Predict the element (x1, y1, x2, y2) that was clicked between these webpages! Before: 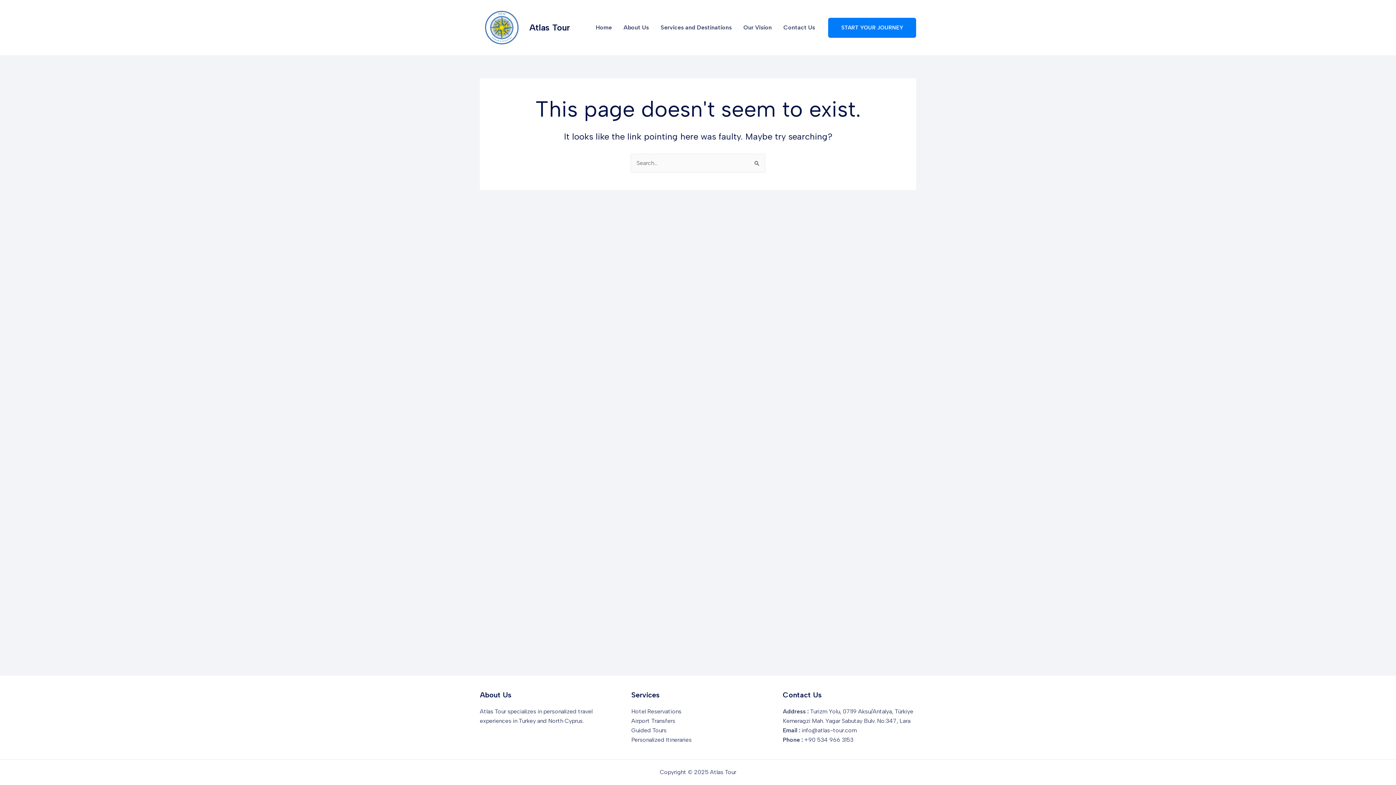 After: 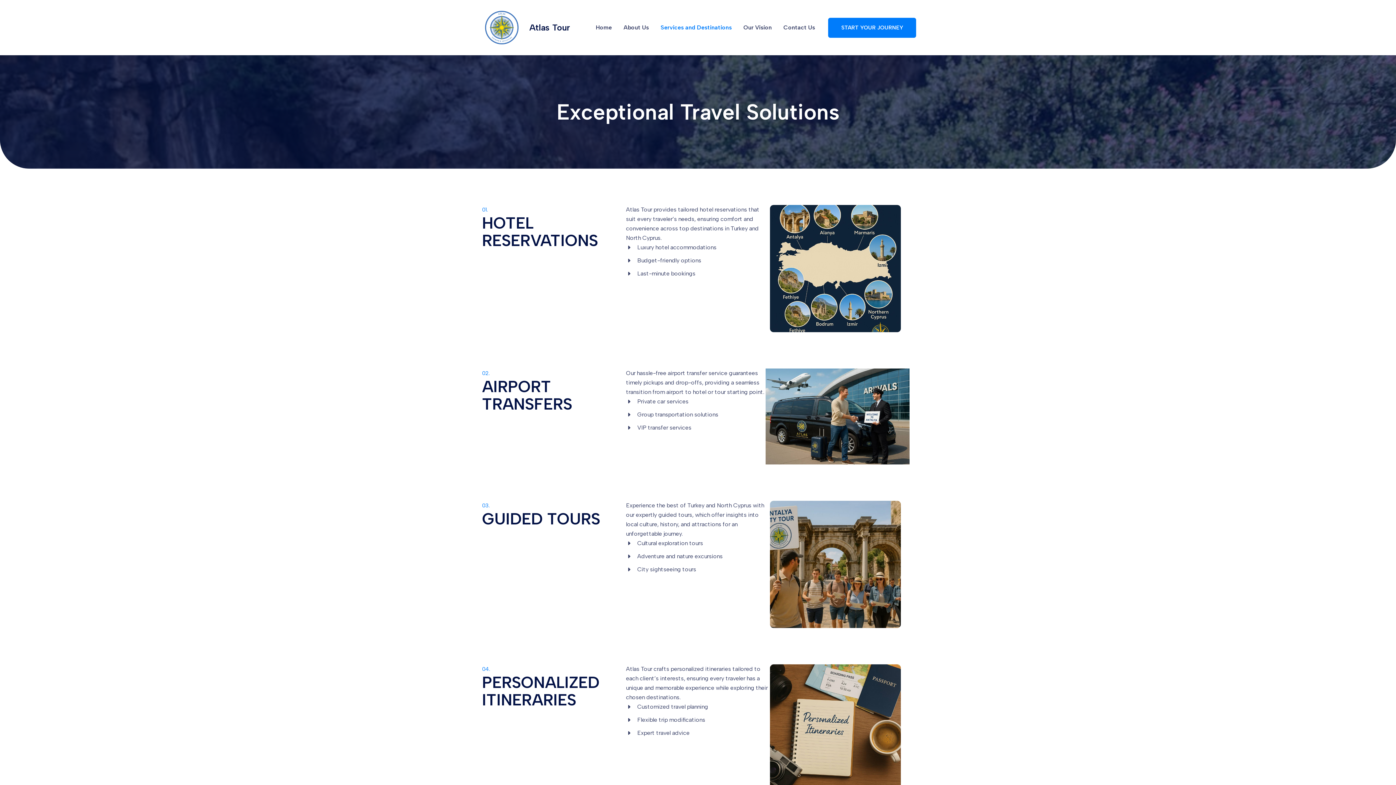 Action: label: Hotel Reservations bbox: (631, 708, 681, 715)